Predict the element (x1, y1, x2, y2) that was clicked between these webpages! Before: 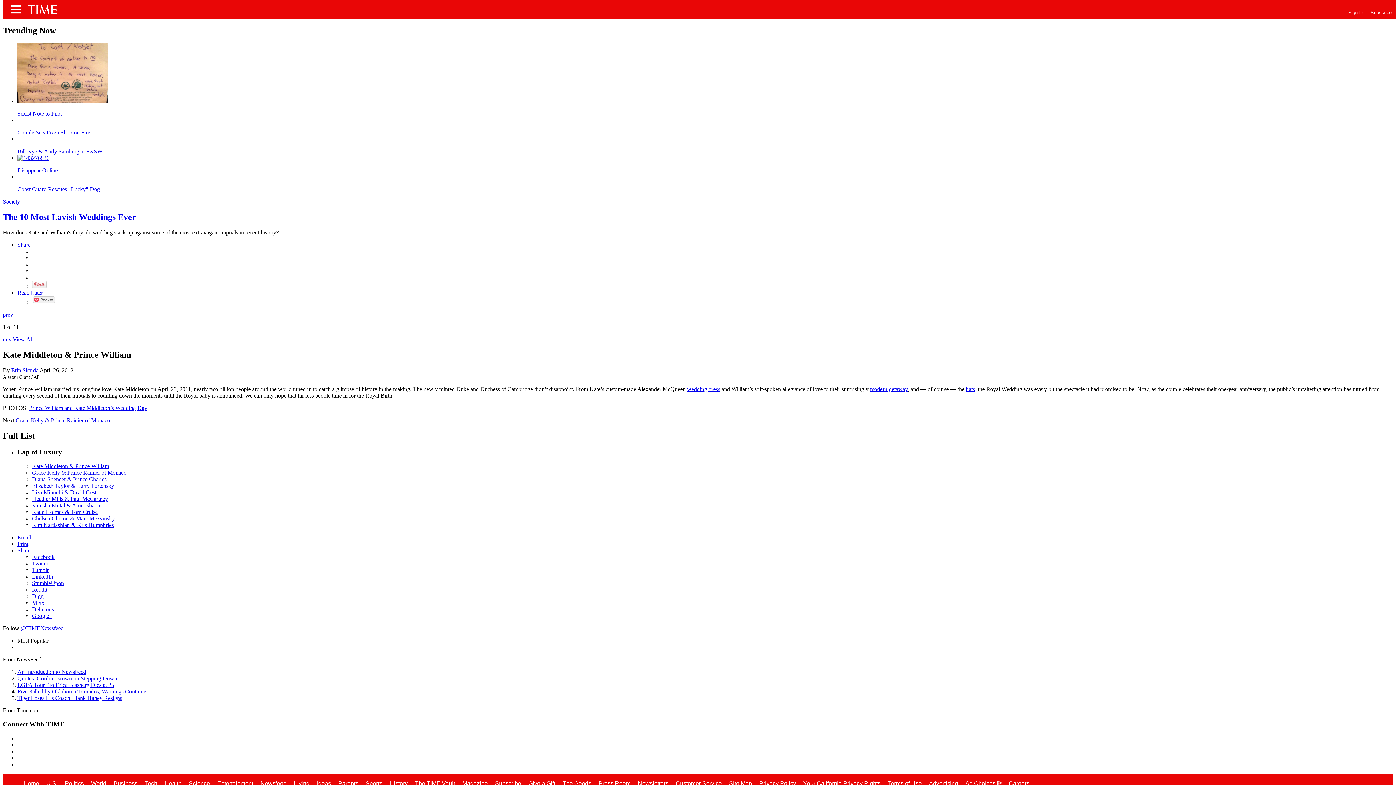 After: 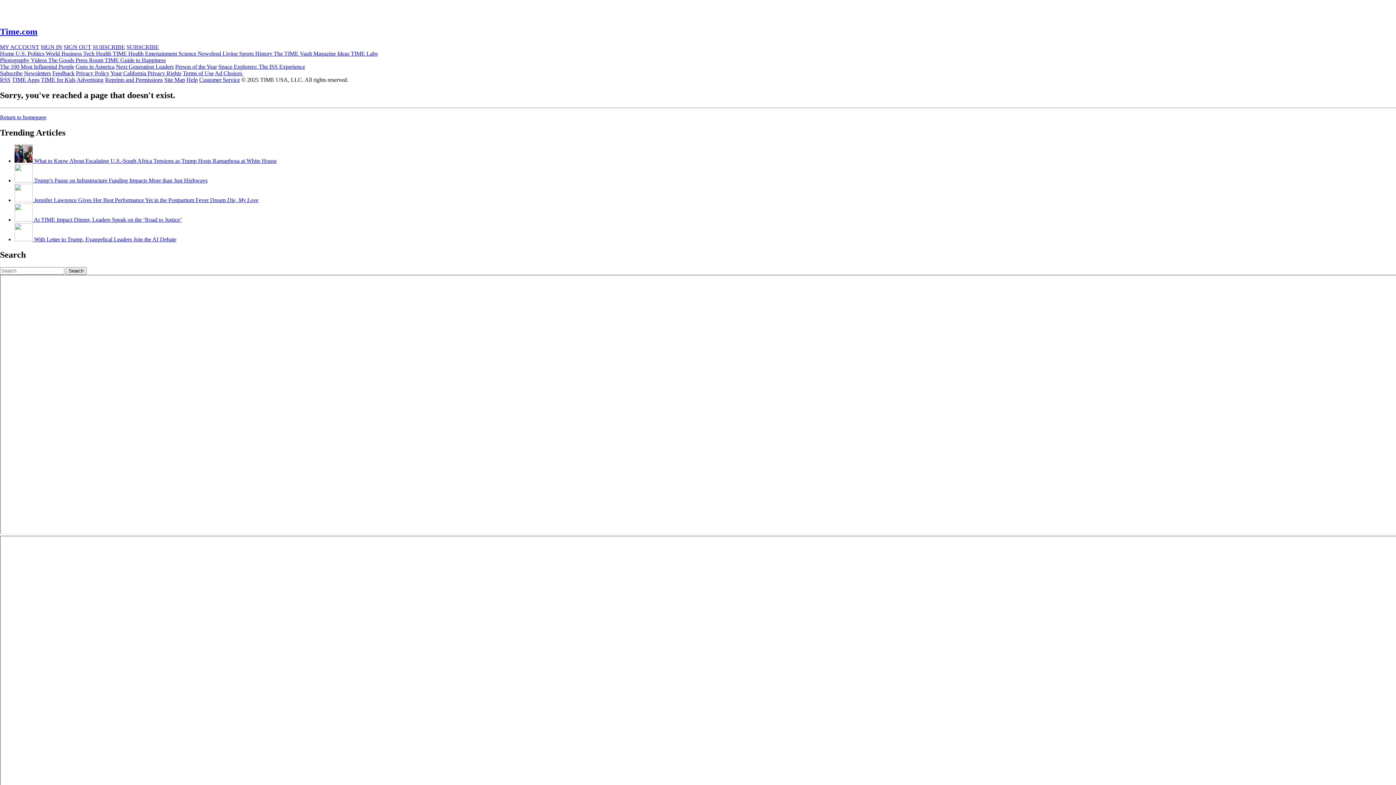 Action: bbox: (29, 405, 147, 411) label: Prince William and Kate Middleton’s Wedding Day